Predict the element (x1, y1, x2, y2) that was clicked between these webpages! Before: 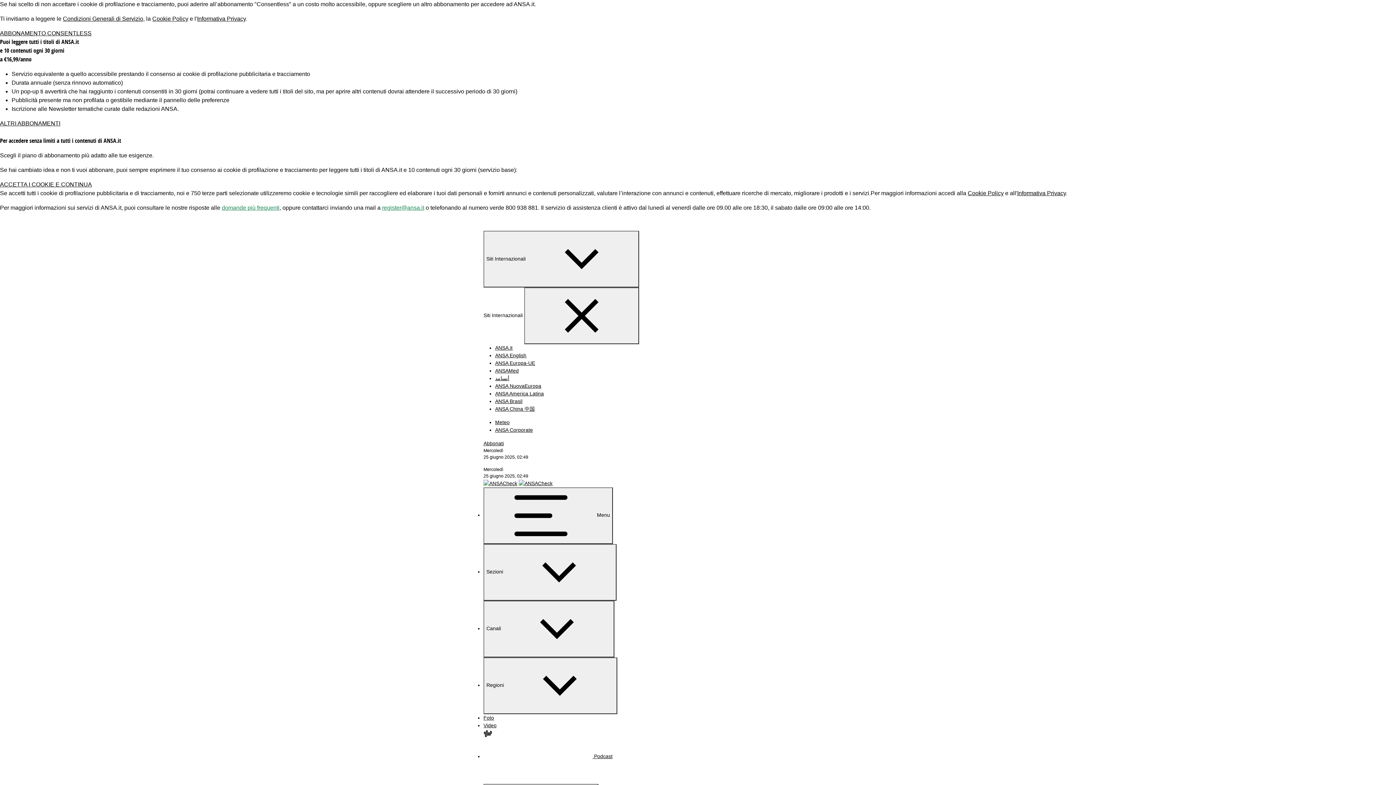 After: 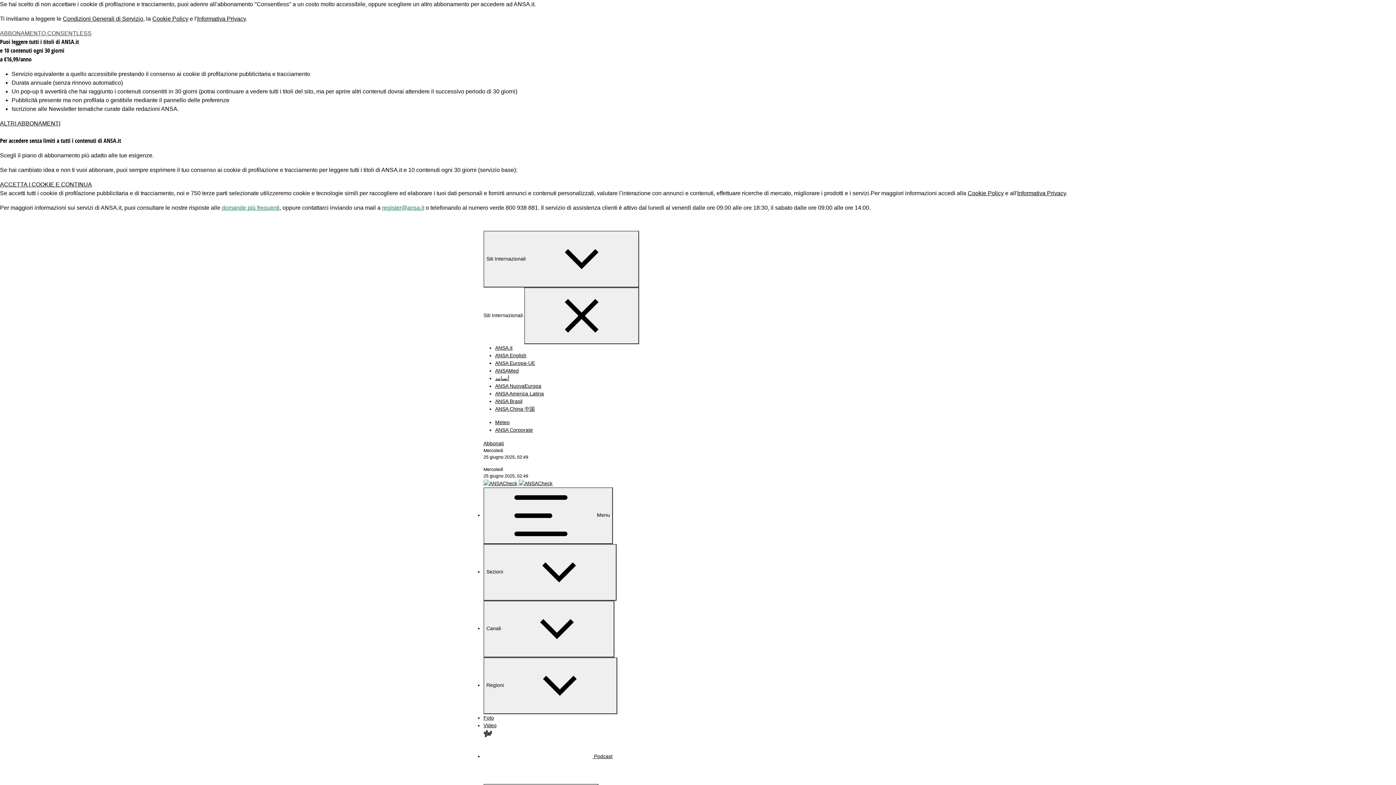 Action: bbox: (0, 30, 91, 36) label: ABBONAMENTO CONSENTLESS